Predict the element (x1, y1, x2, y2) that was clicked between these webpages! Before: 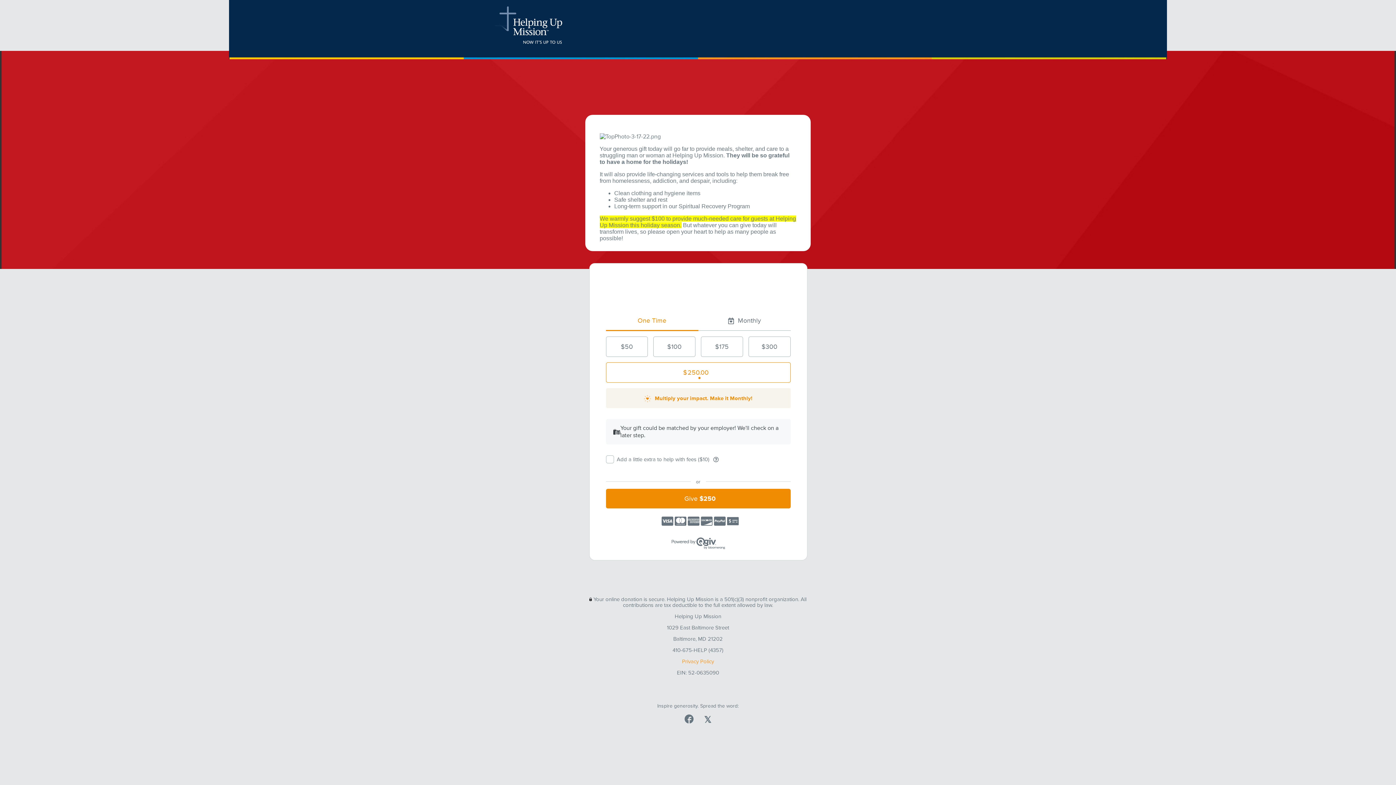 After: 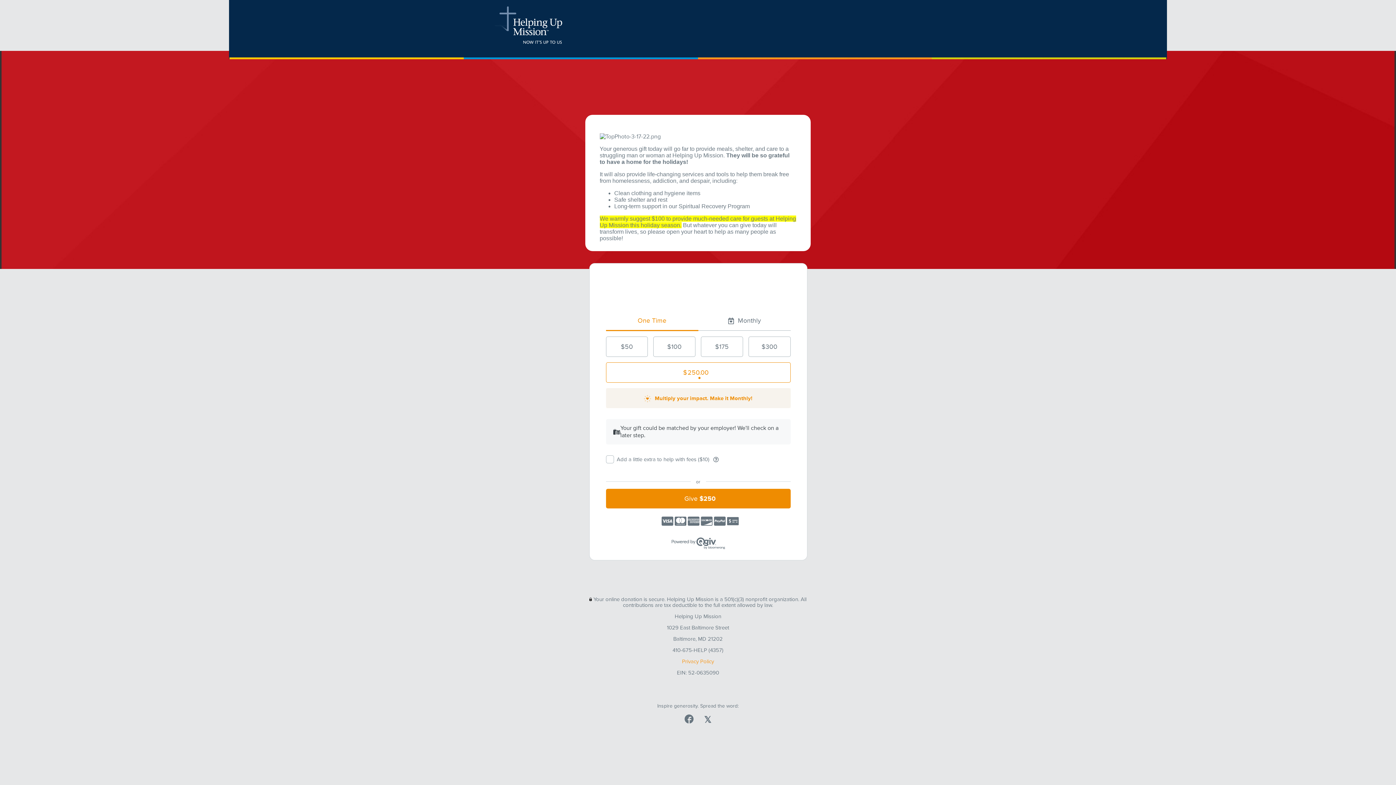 Action: bbox: (682, 658, 714, 664) label: Privacy Policy